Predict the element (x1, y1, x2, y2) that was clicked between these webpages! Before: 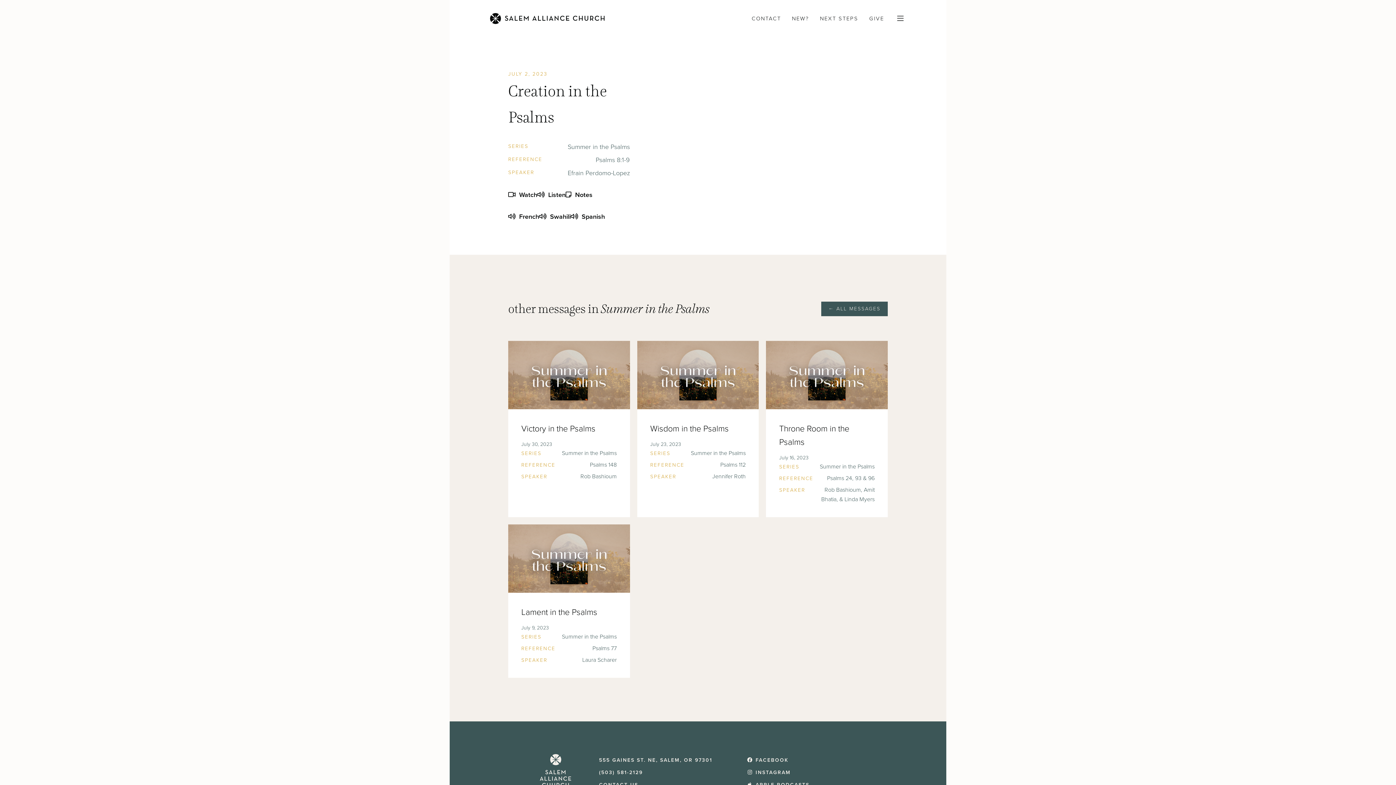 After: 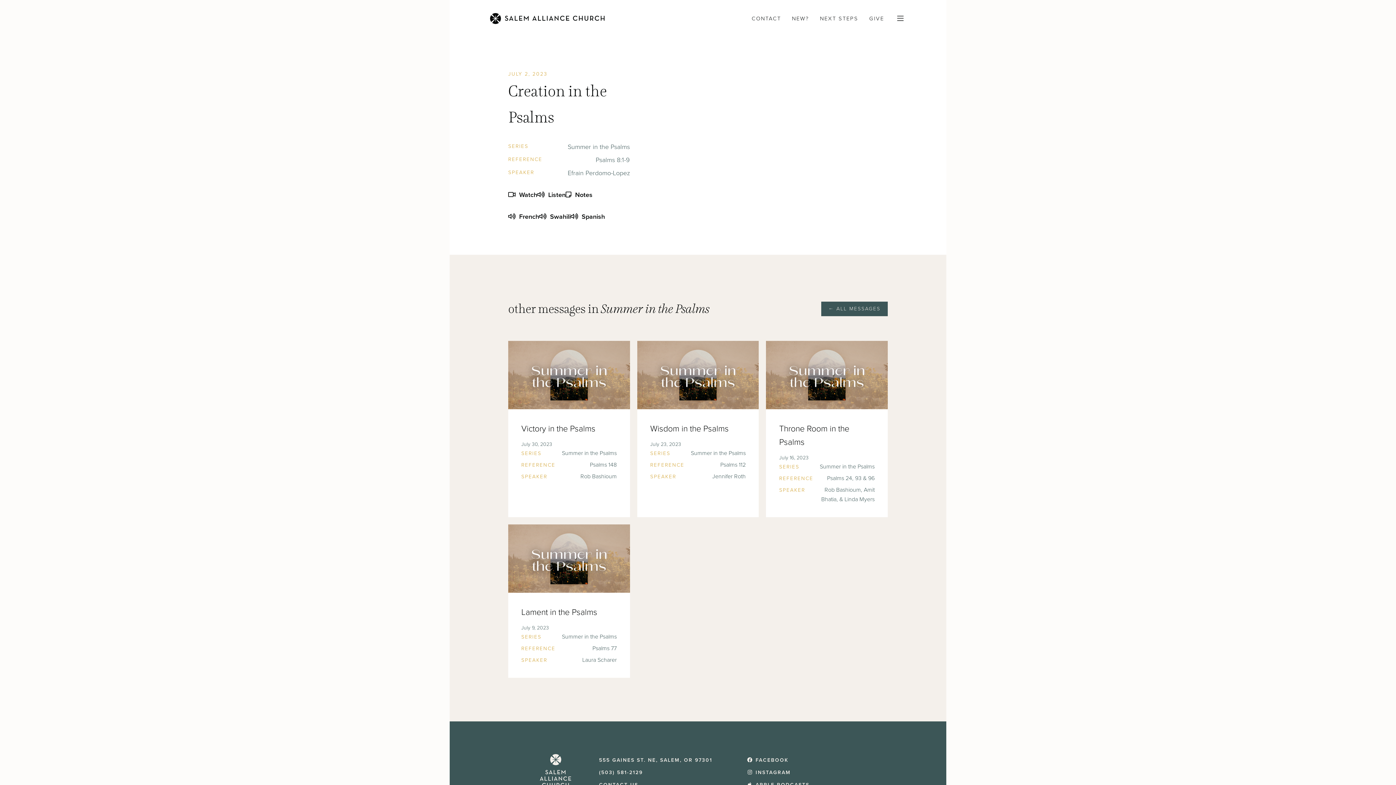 Action: label: Spanish bbox: (570, 211, 605, 222)